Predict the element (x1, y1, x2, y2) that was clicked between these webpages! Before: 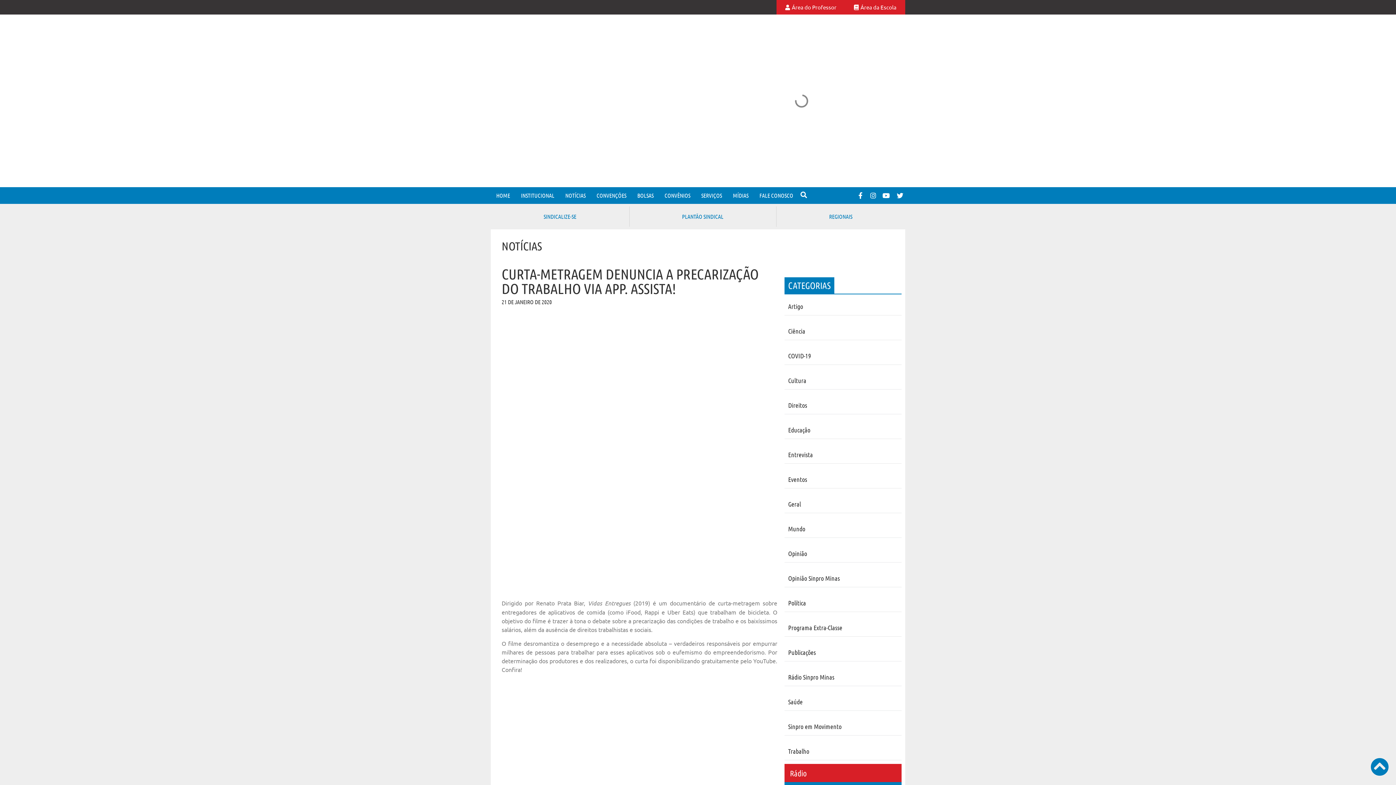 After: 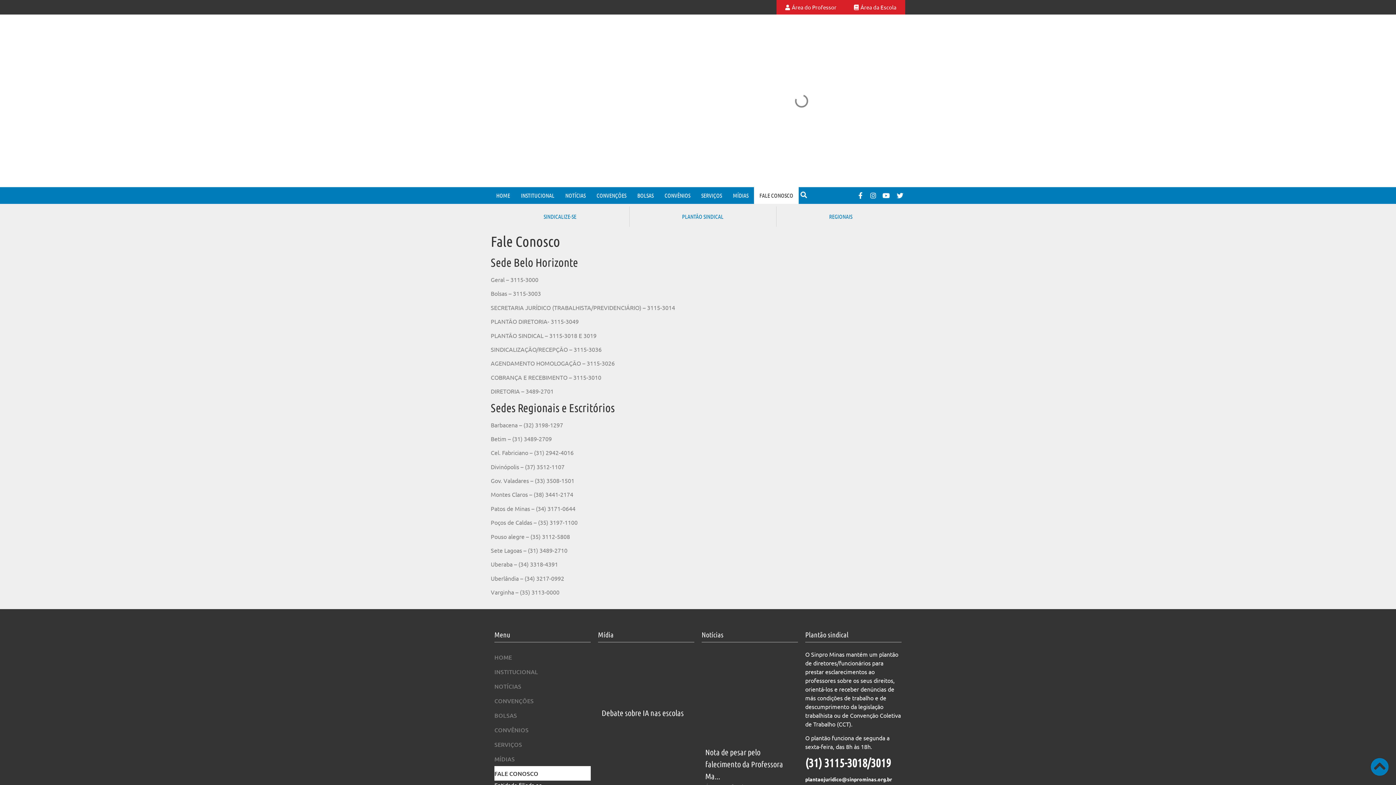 Action: label: FALE CONOSCO bbox: (754, 187, 798, 204)